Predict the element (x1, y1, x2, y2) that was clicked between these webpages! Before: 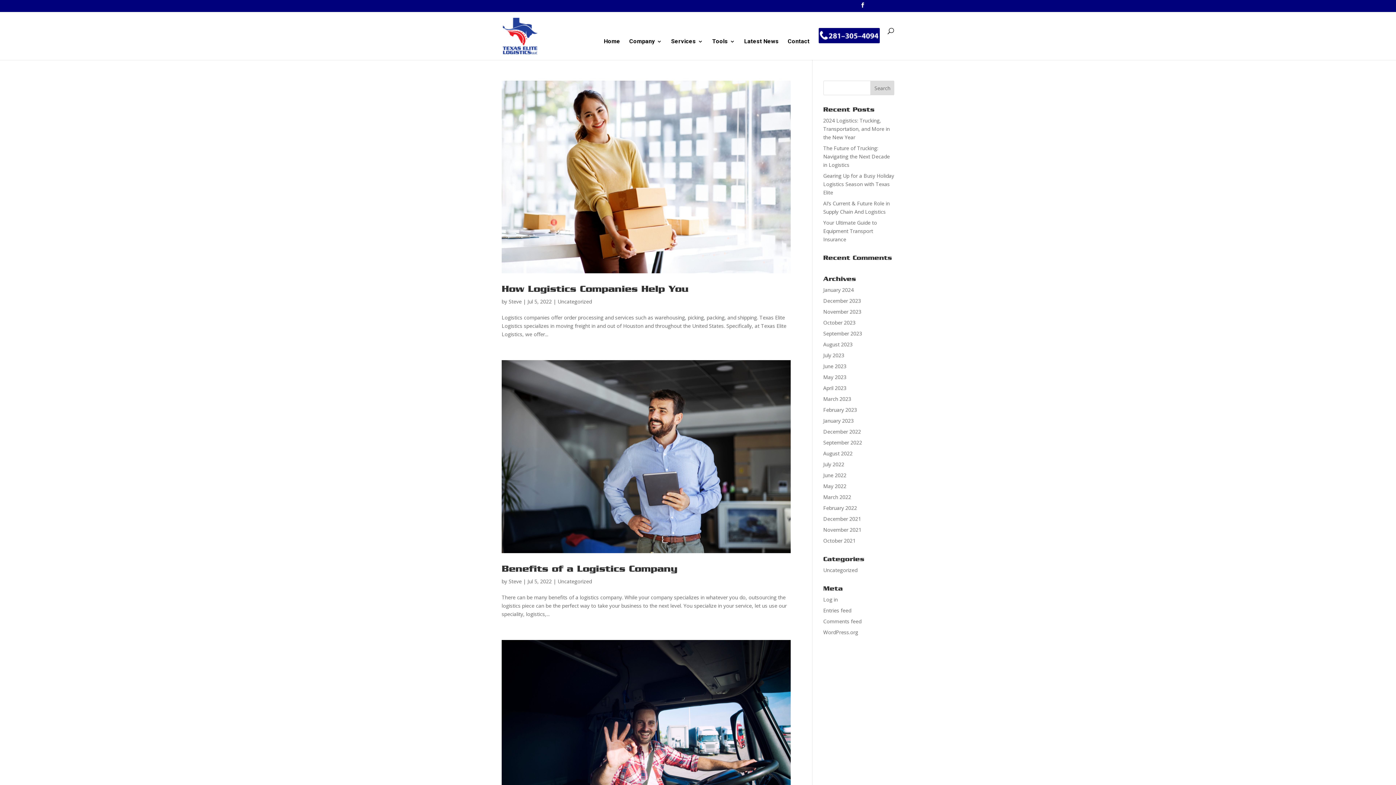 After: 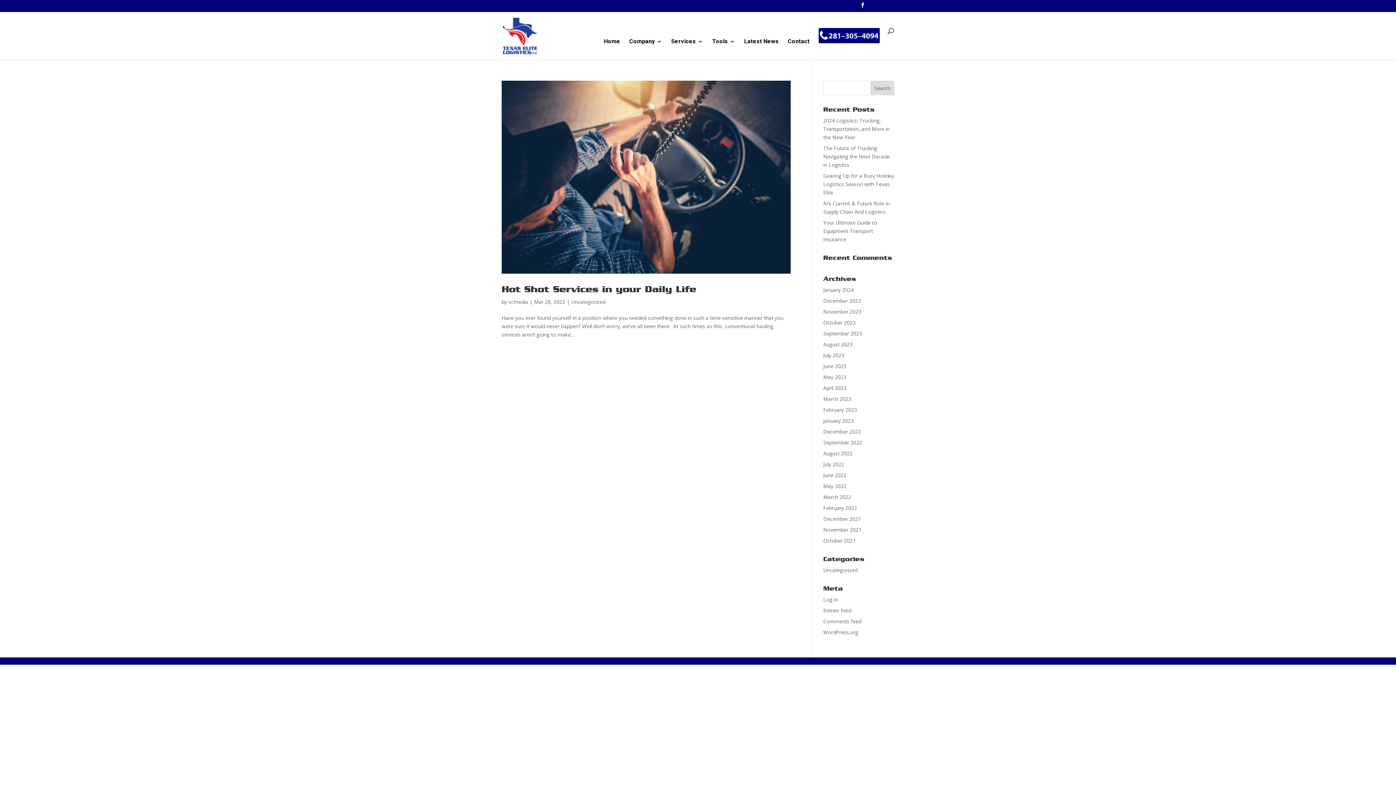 Action: bbox: (823, 493, 851, 500) label: March 2022